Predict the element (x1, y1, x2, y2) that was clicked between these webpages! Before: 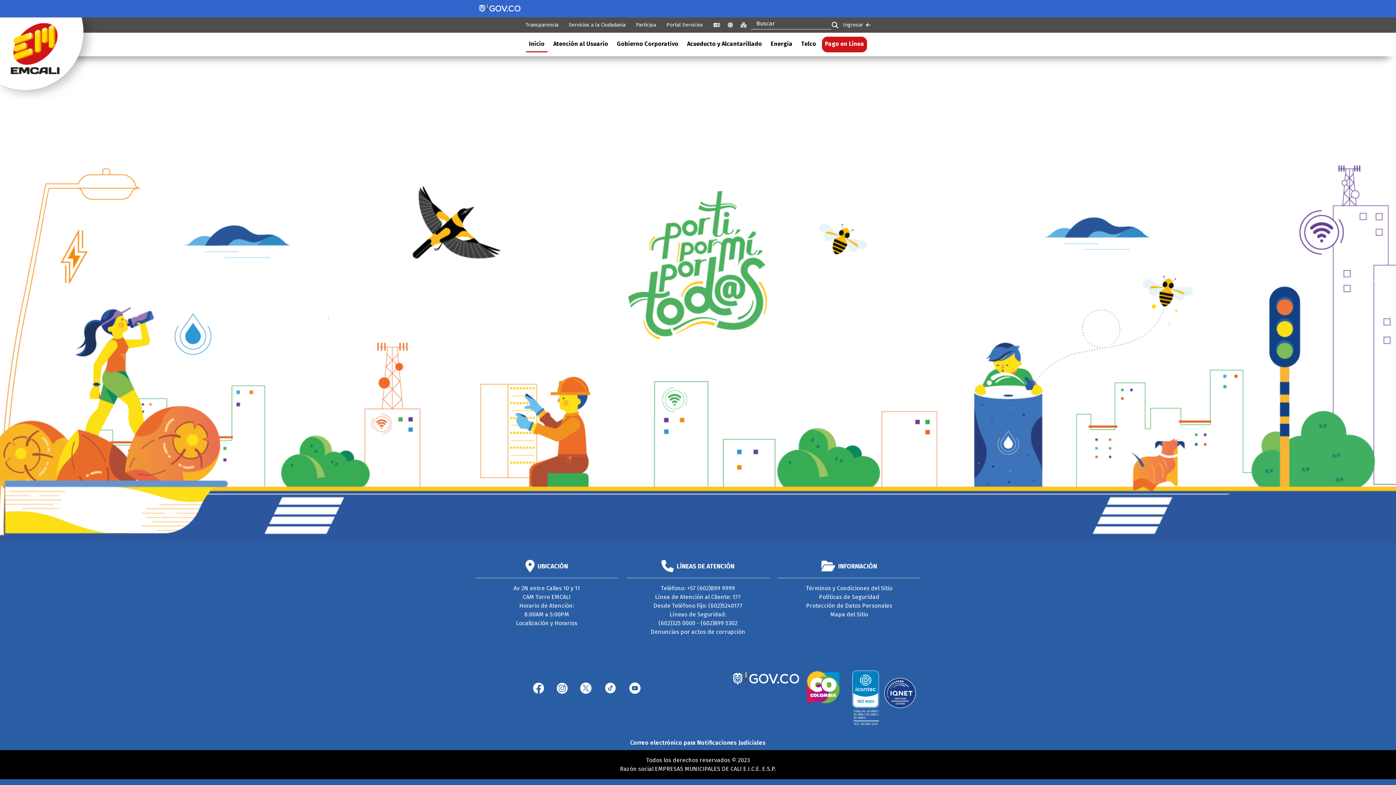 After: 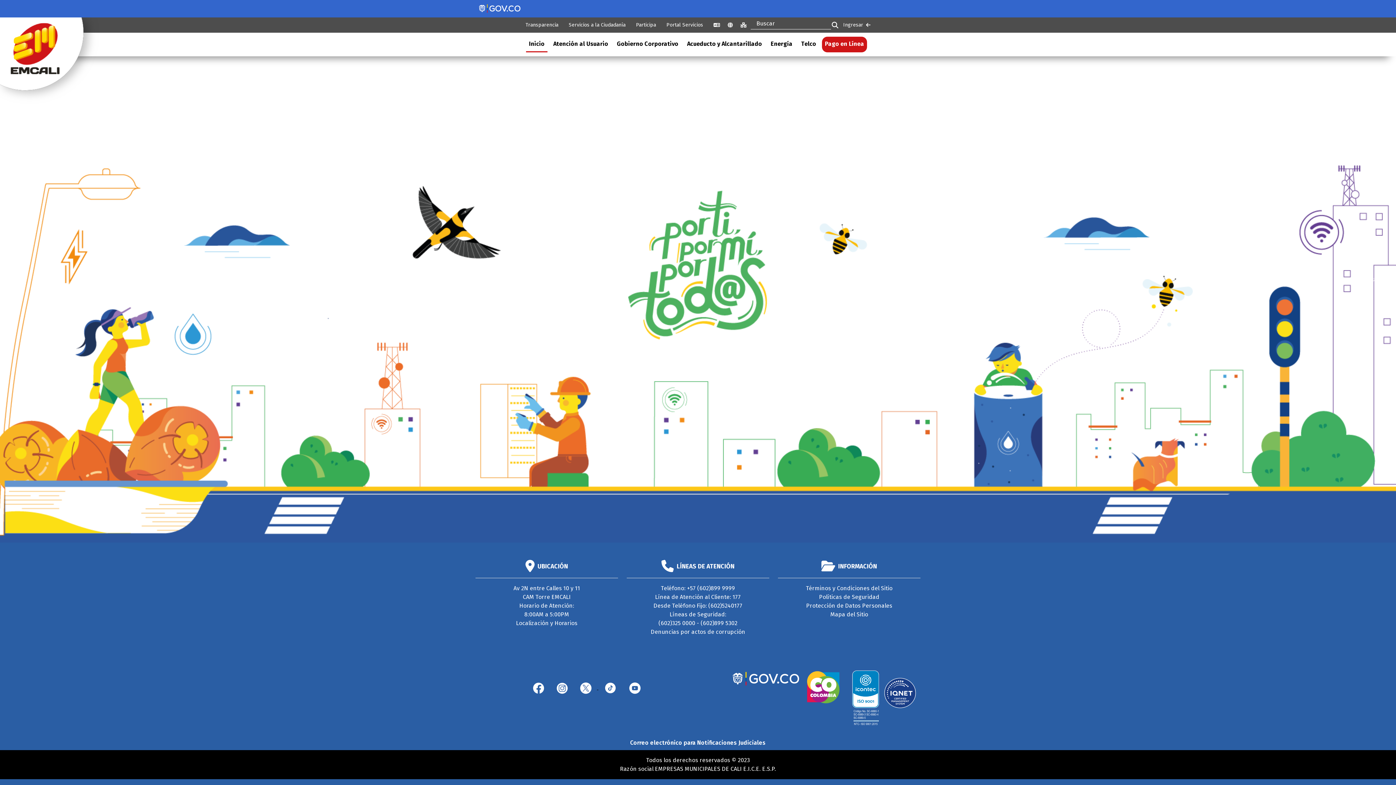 Action: bbox: (574, 684, 598, 691) label:  